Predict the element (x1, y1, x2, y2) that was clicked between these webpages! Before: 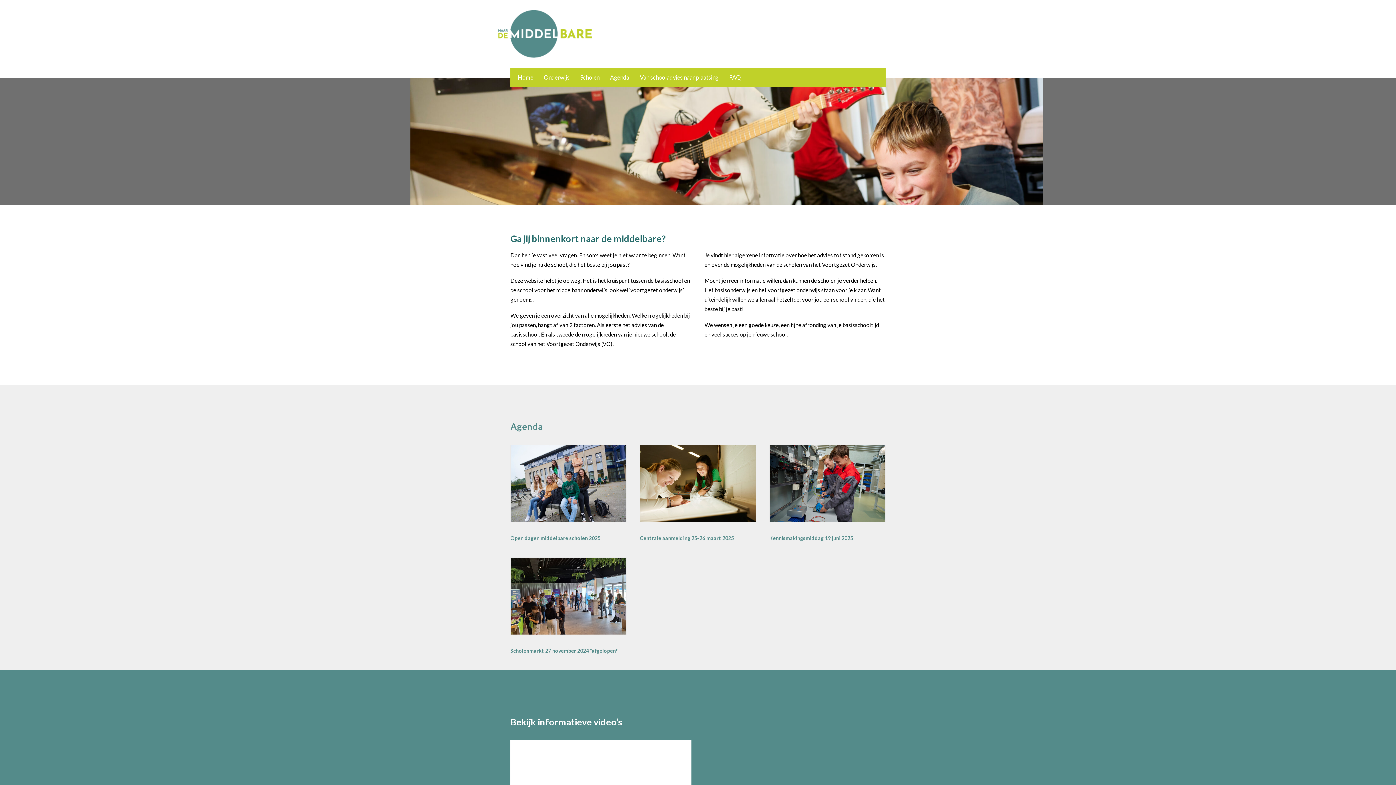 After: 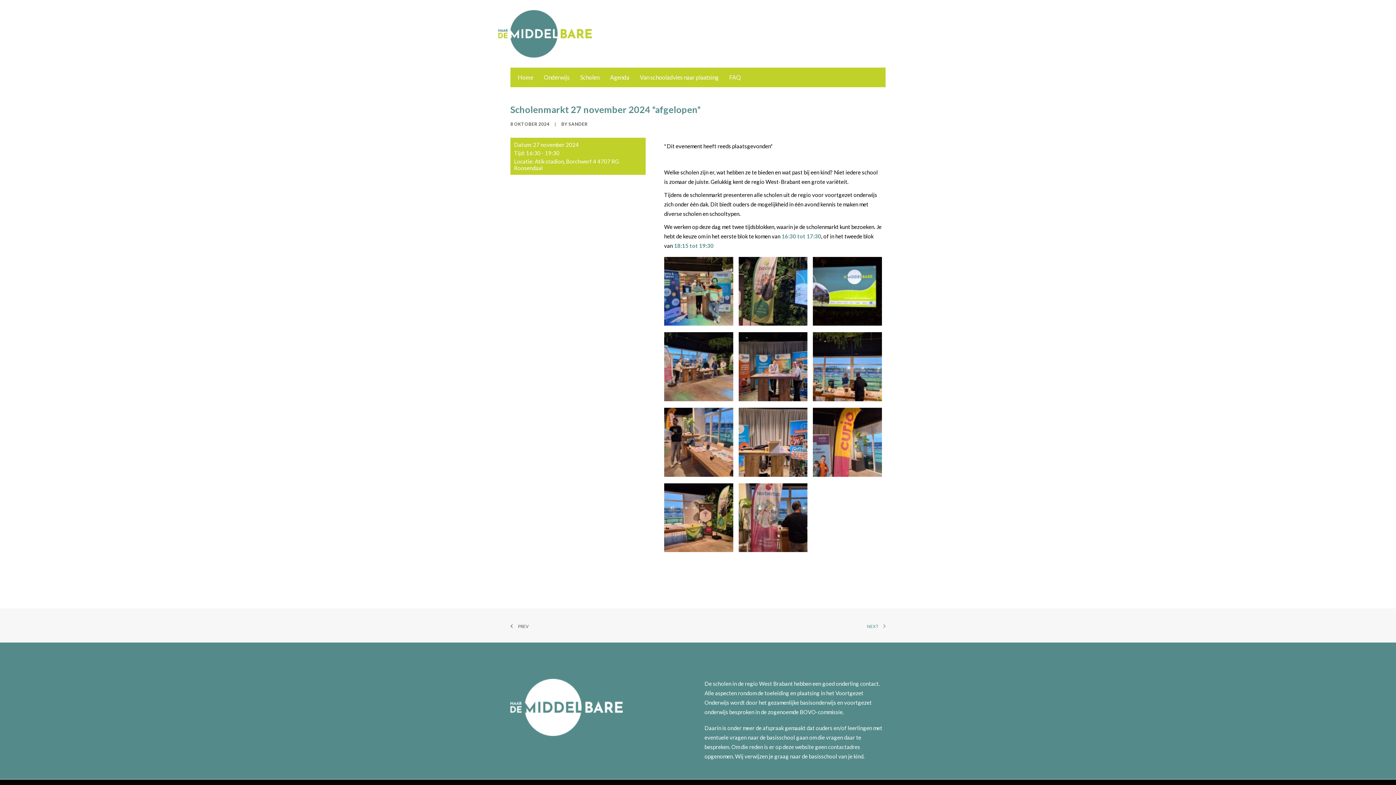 Action: label: Scholenmarkt 27 november 2024 *afgelopen* bbox: (510, 648, 617, 654)